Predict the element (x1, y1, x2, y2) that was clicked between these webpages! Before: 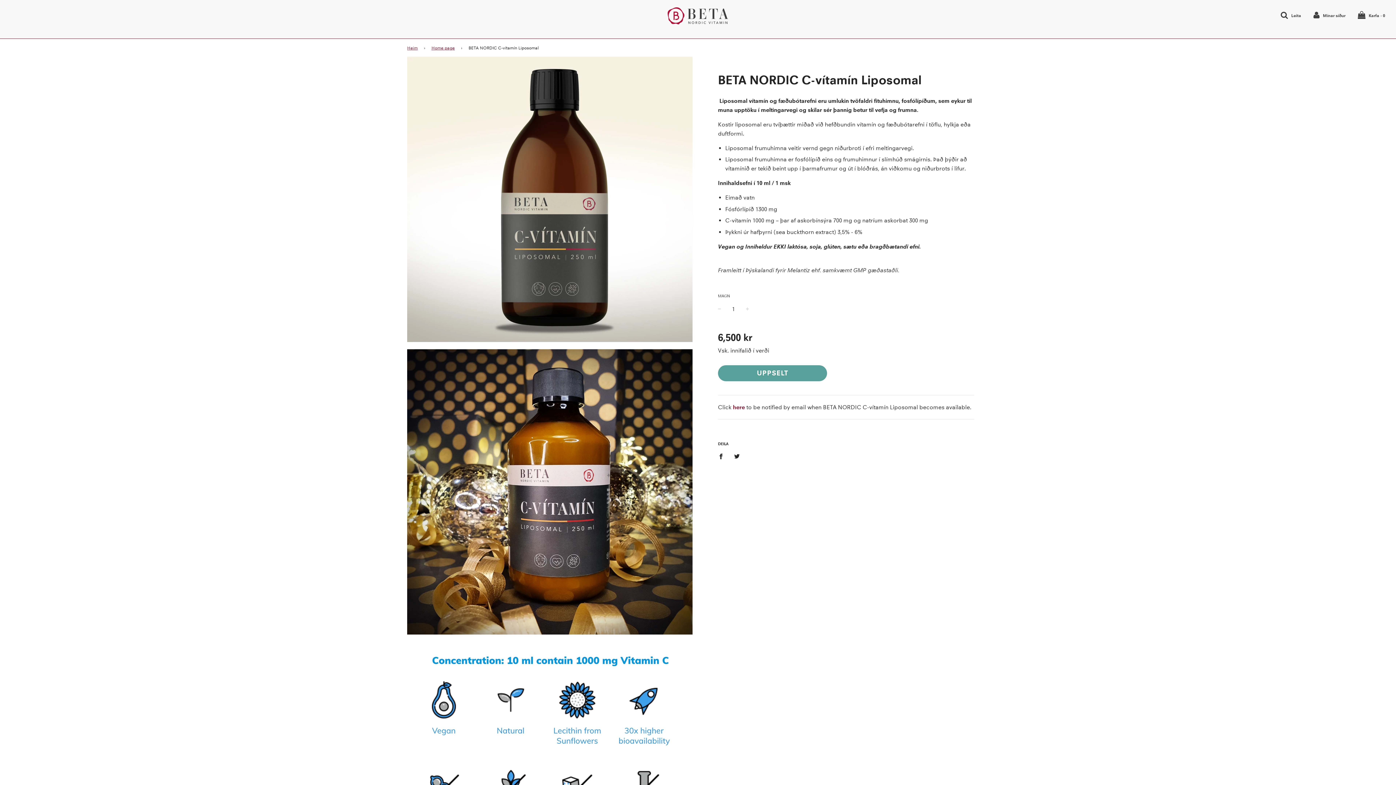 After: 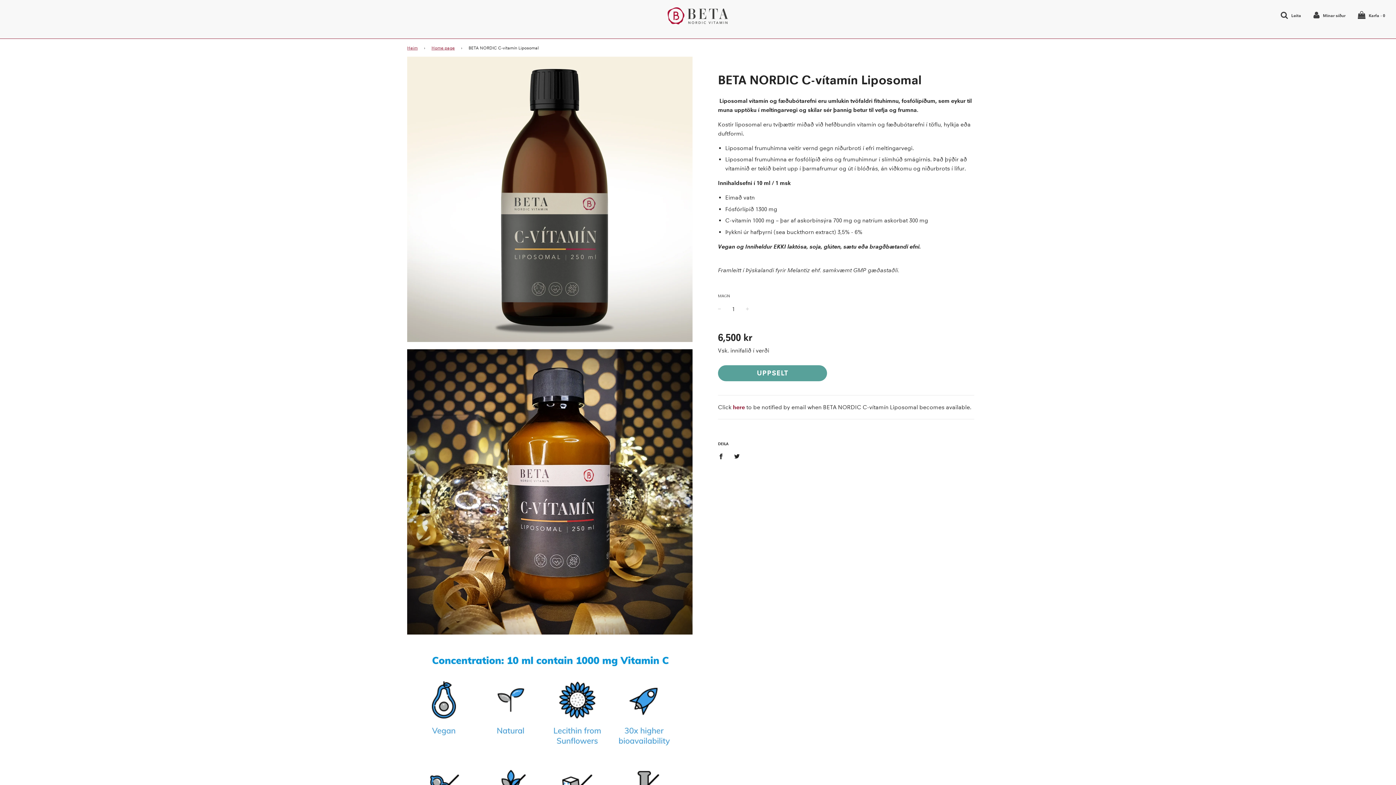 Action: label:  Mínar síður bbox: (1313, 11, 1345, 18)